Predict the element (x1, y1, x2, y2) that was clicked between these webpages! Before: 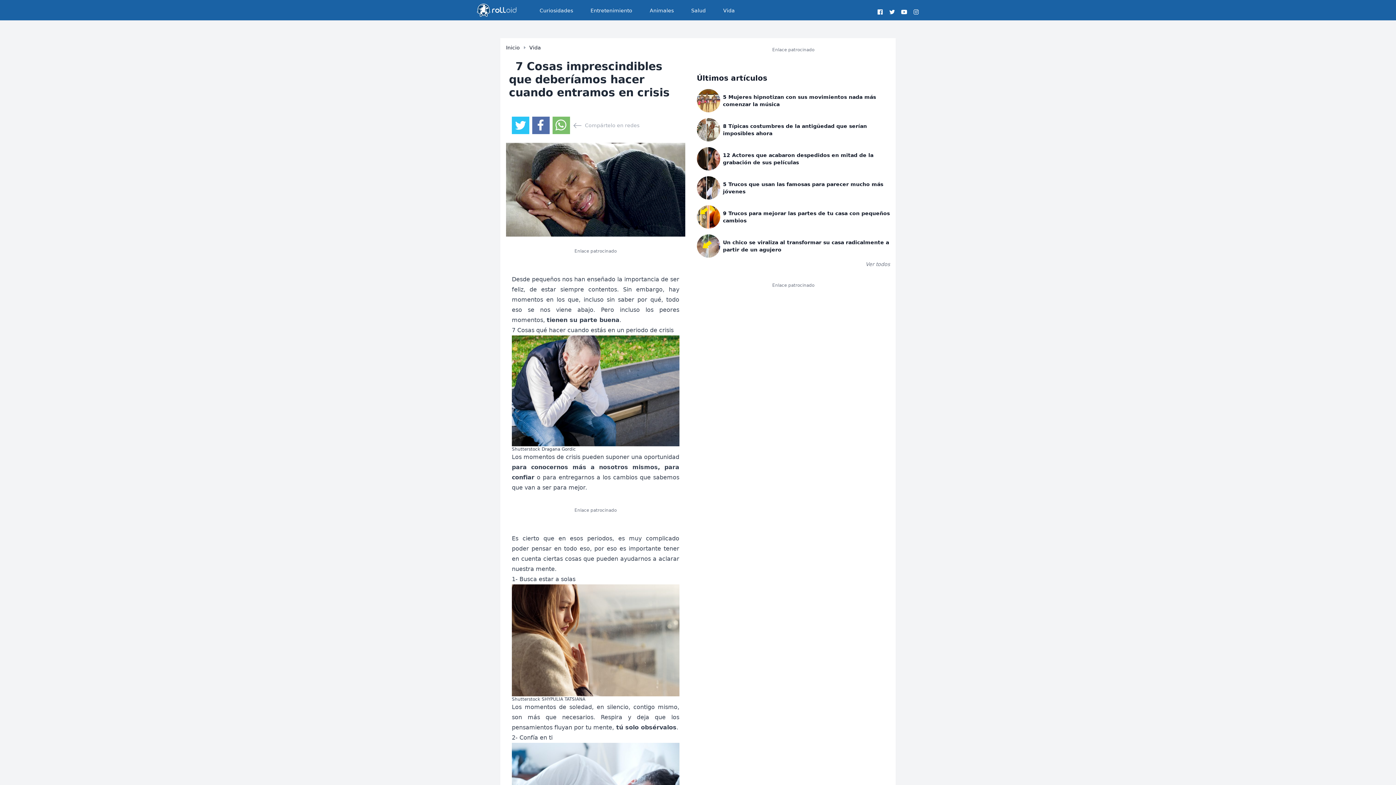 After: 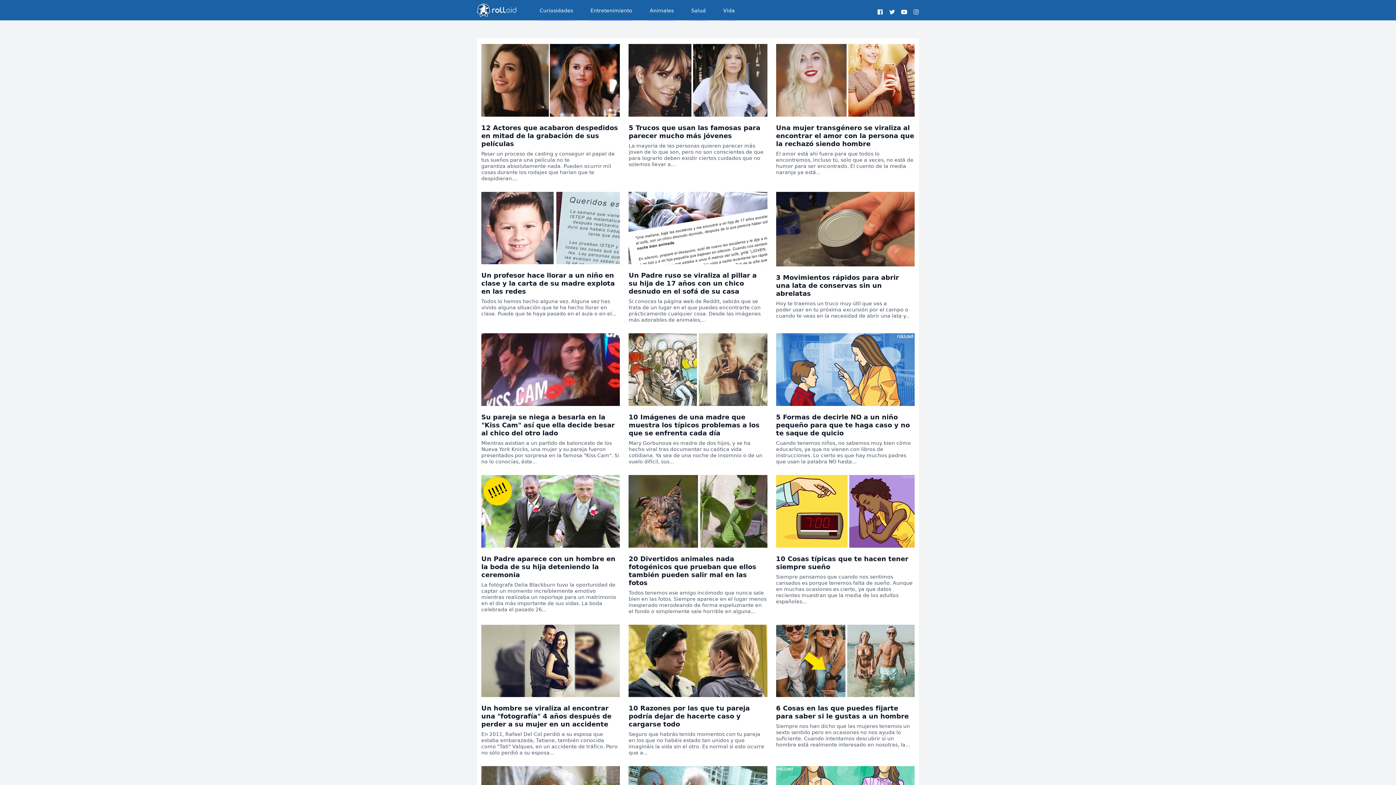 Action: label: Vida bbox: (721, 0, 736, 20)